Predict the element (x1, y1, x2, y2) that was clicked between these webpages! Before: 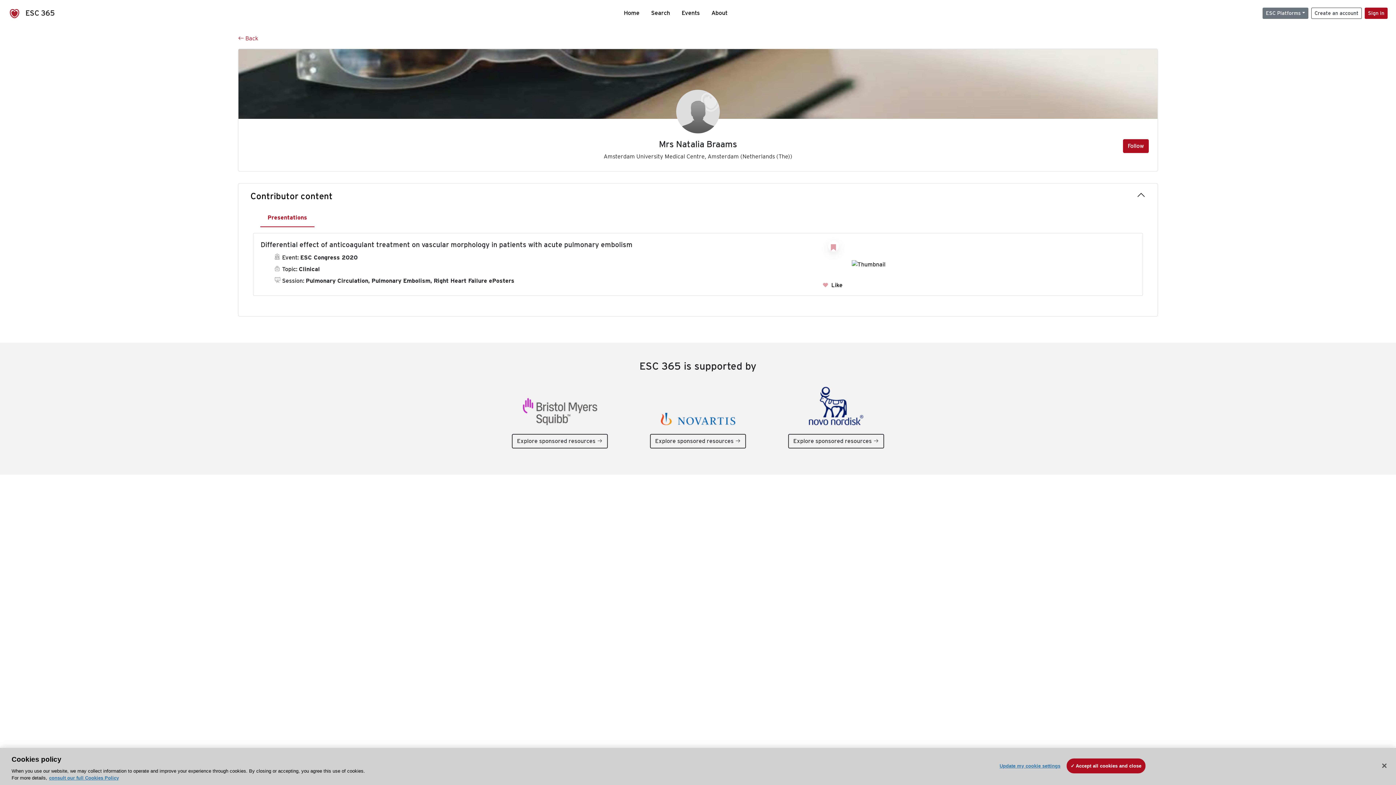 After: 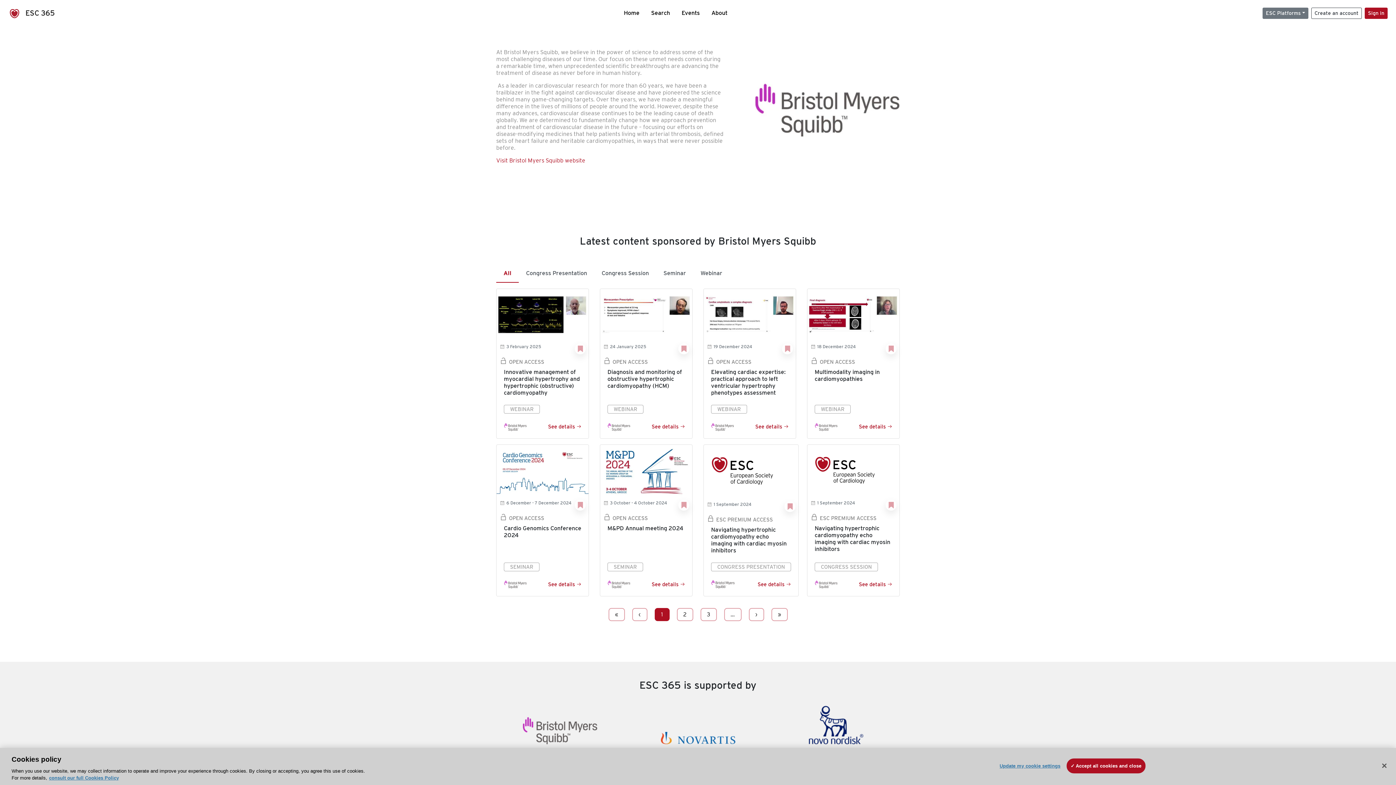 Action: bbox: (512, 434, 608, 448) label: Explore sponsored resources 